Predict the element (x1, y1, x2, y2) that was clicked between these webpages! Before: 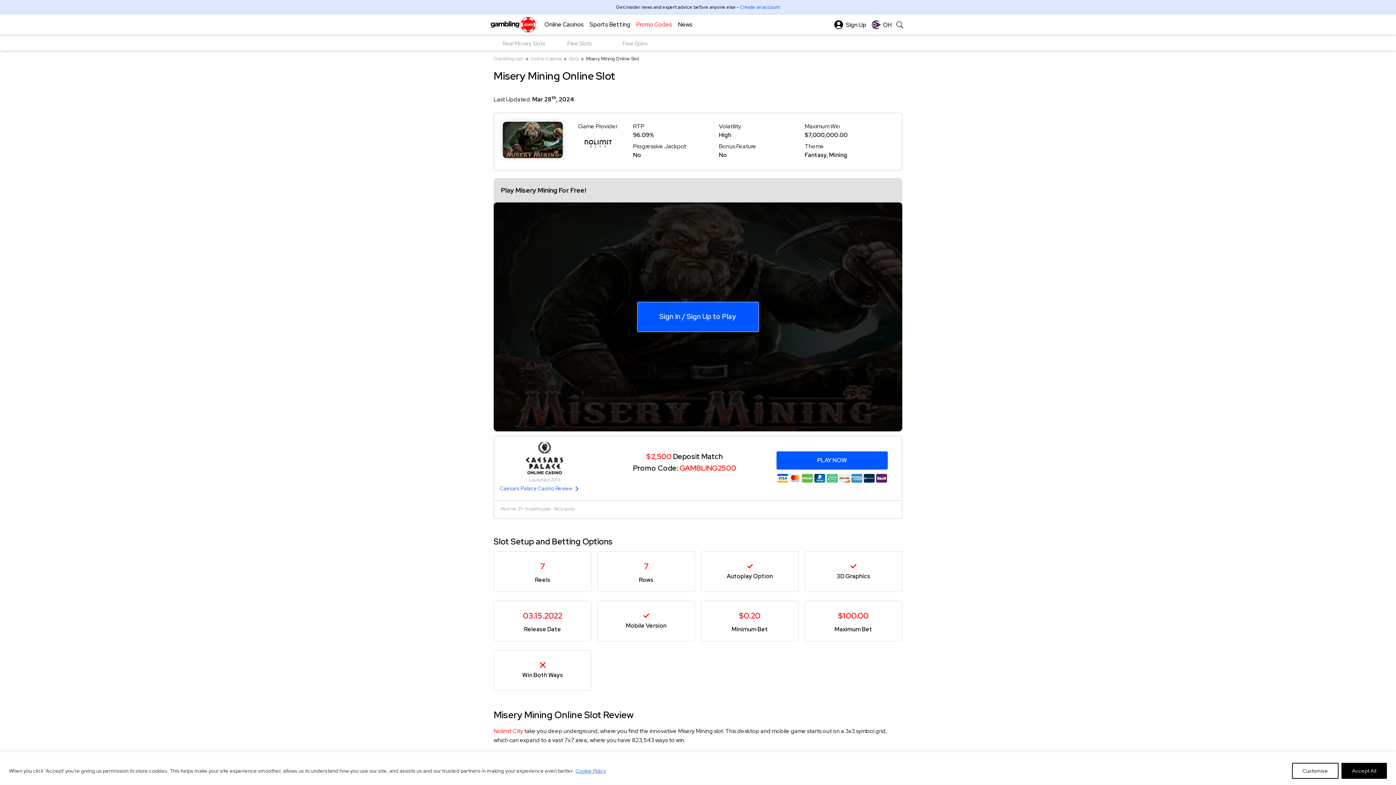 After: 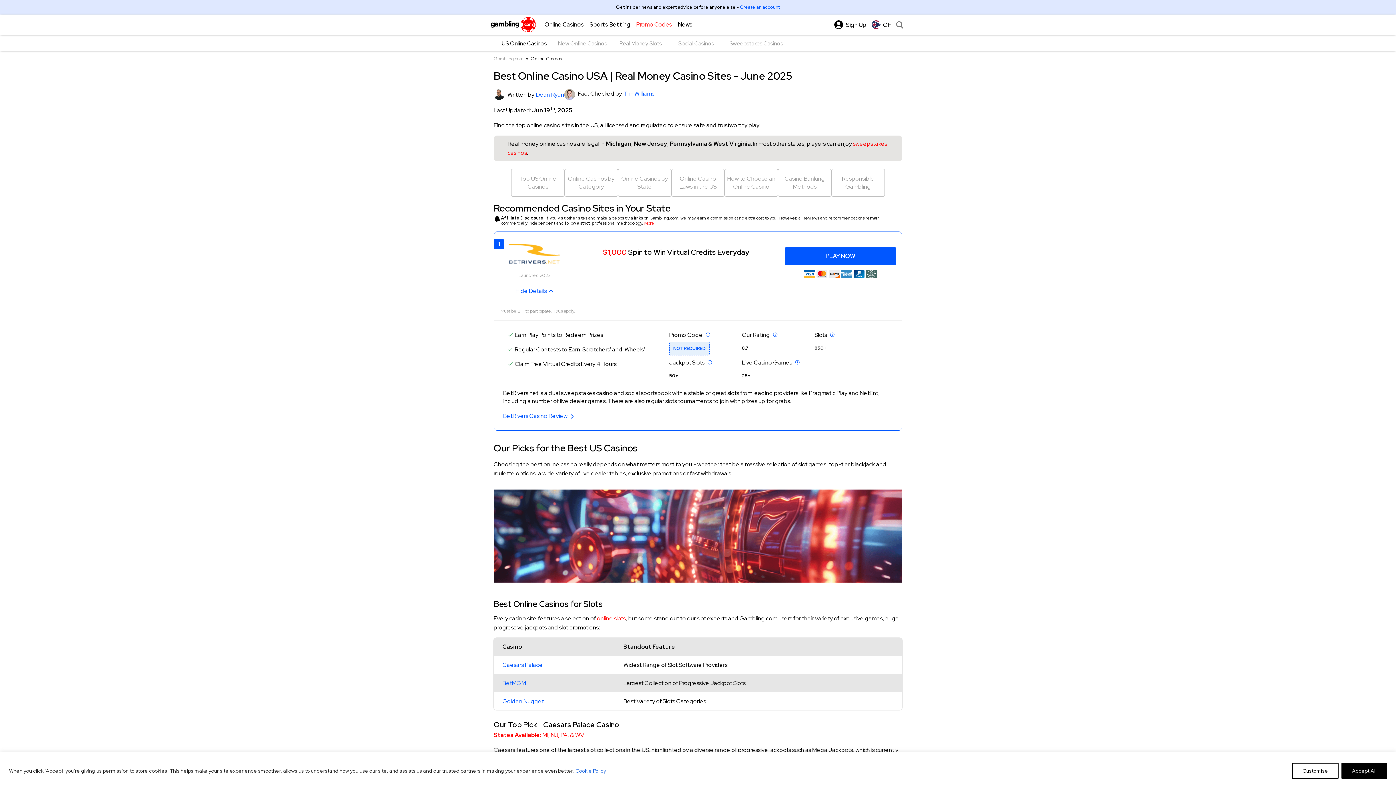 Action: label: Online Casinos bbox: (530, 55, 561, 61)